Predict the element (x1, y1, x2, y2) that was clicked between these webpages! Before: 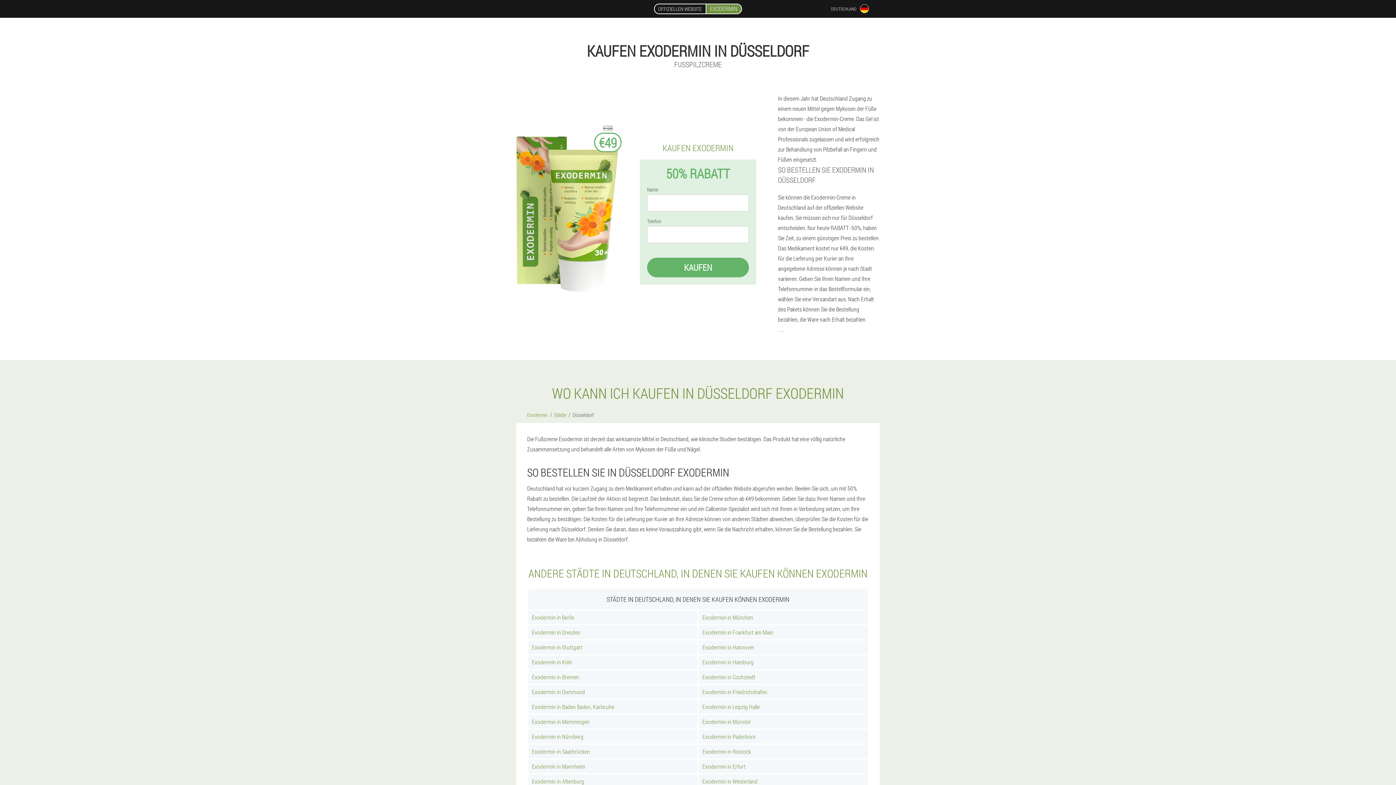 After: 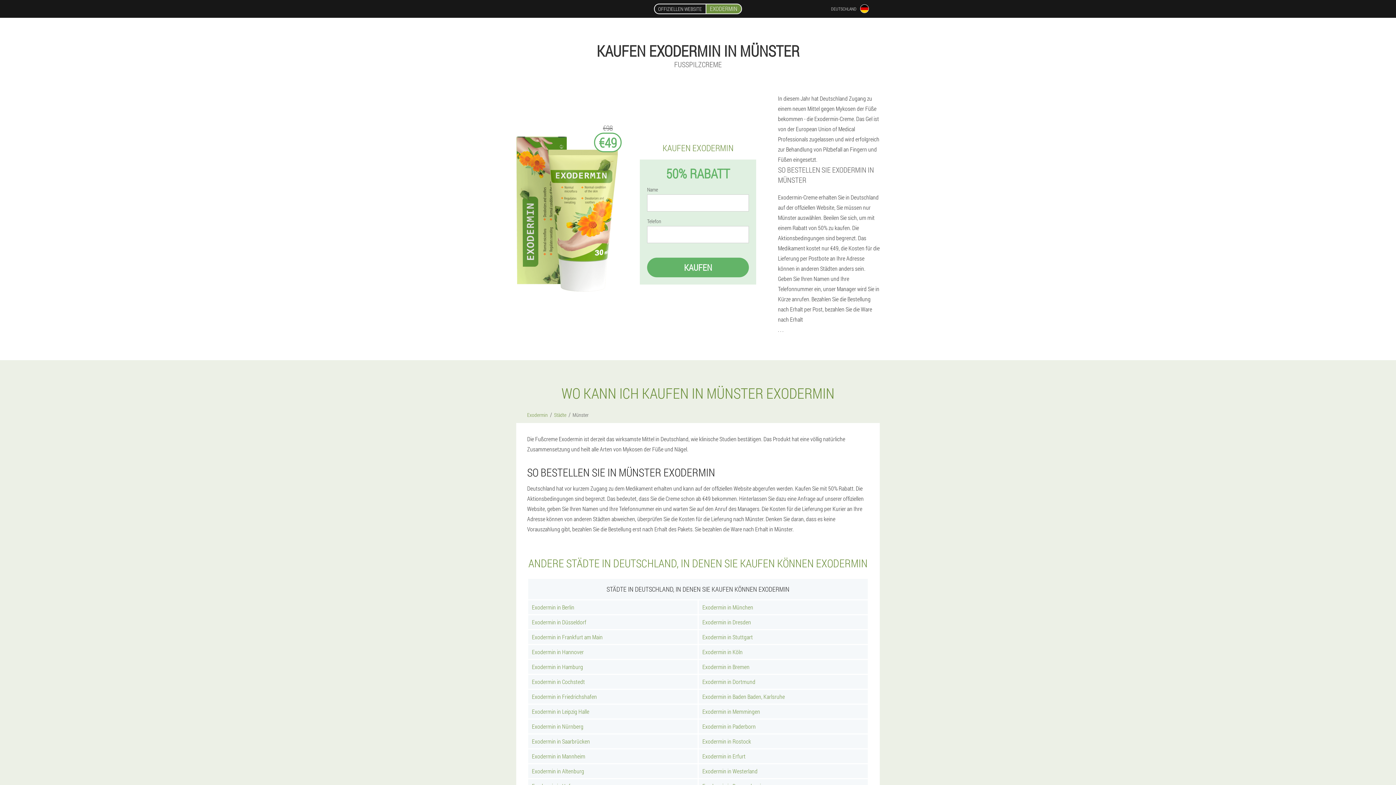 Action: bbox: (698, 715, 868, 729) label: Exodermin in Münster